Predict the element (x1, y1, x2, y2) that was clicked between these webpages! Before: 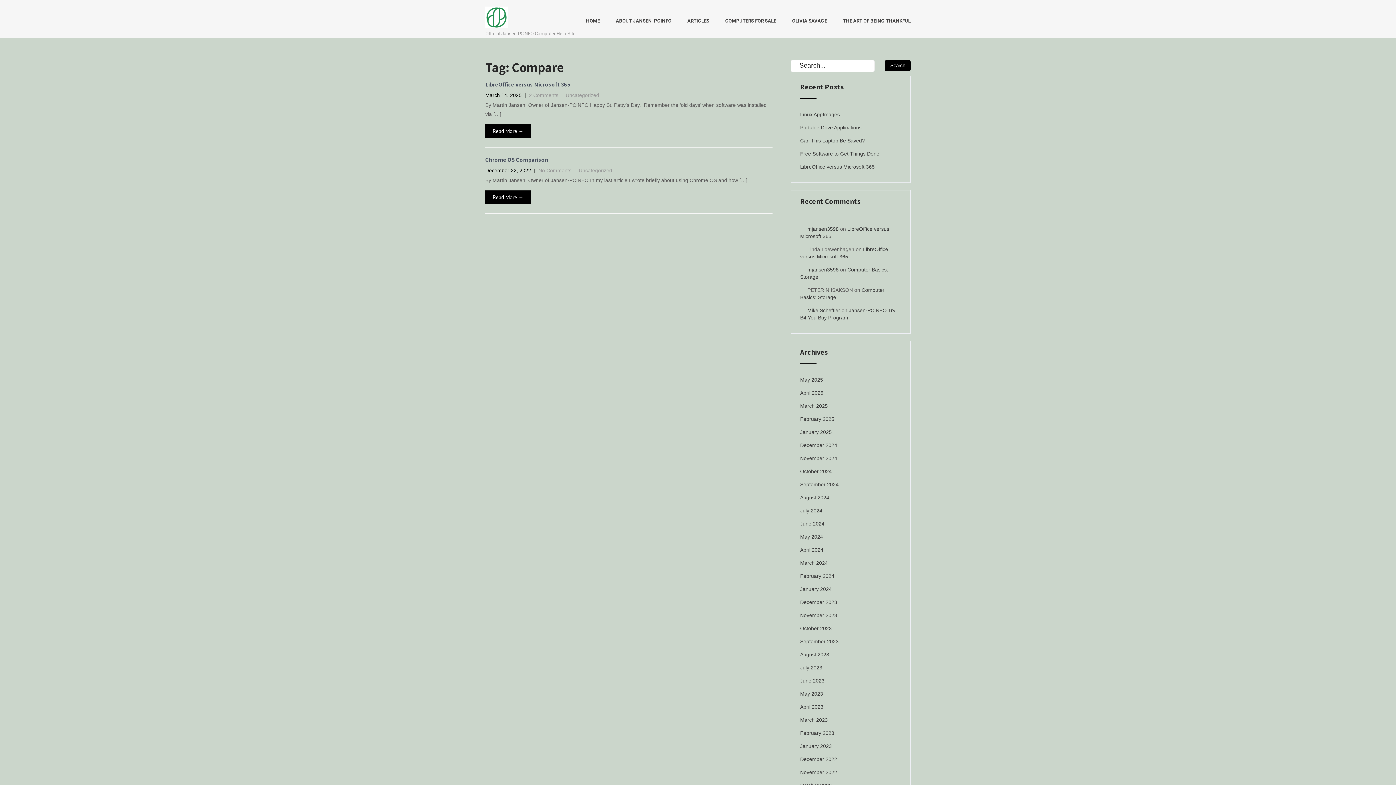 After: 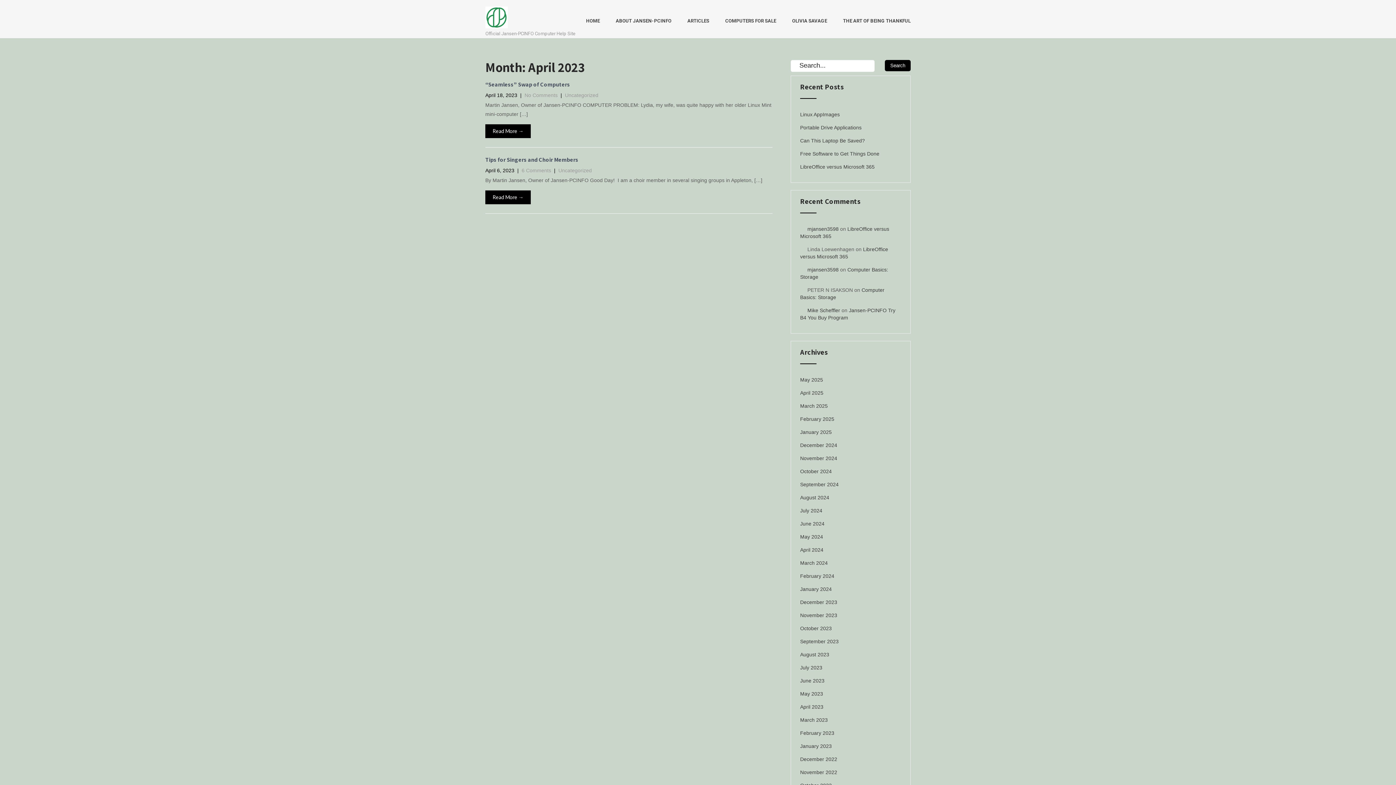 Action: bbox: (800, 703, 823, 710) label: April 2023